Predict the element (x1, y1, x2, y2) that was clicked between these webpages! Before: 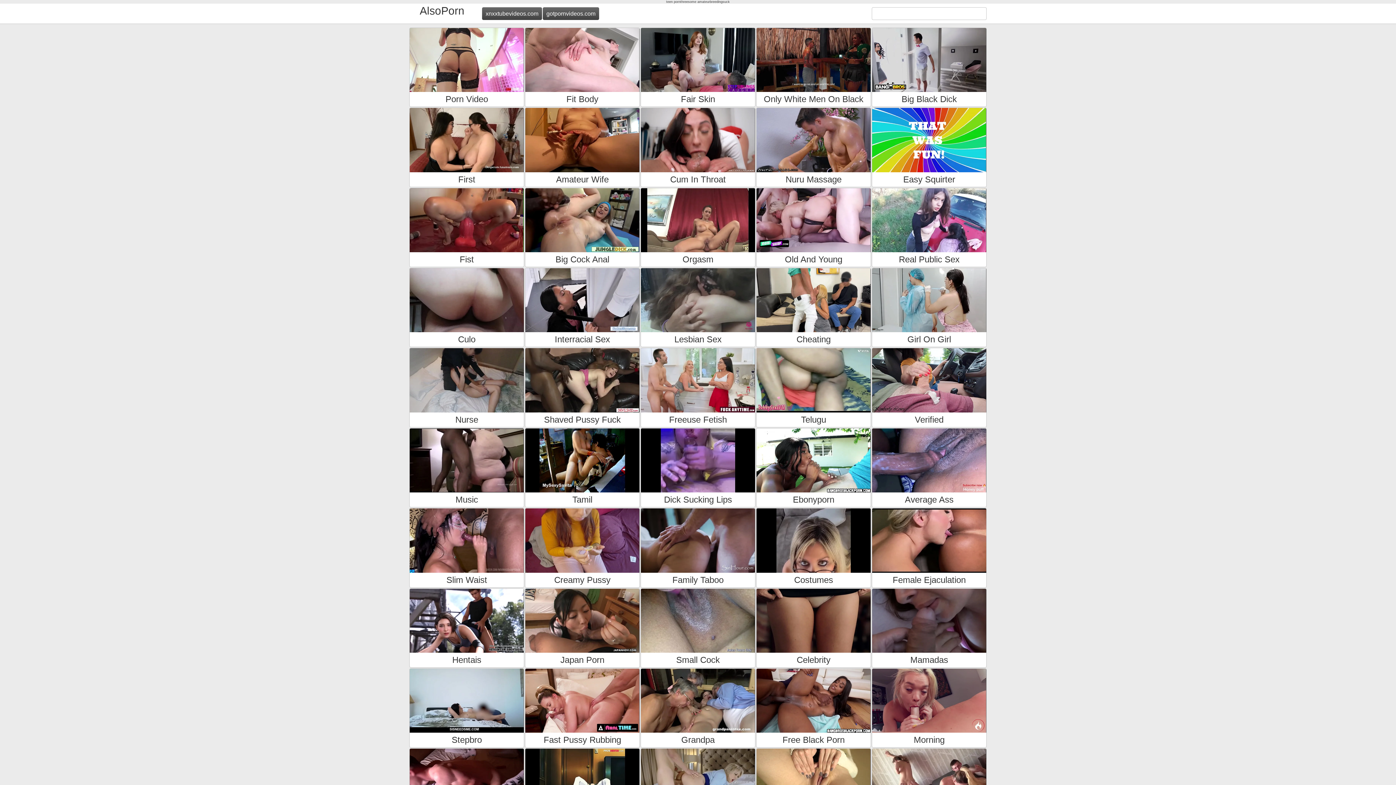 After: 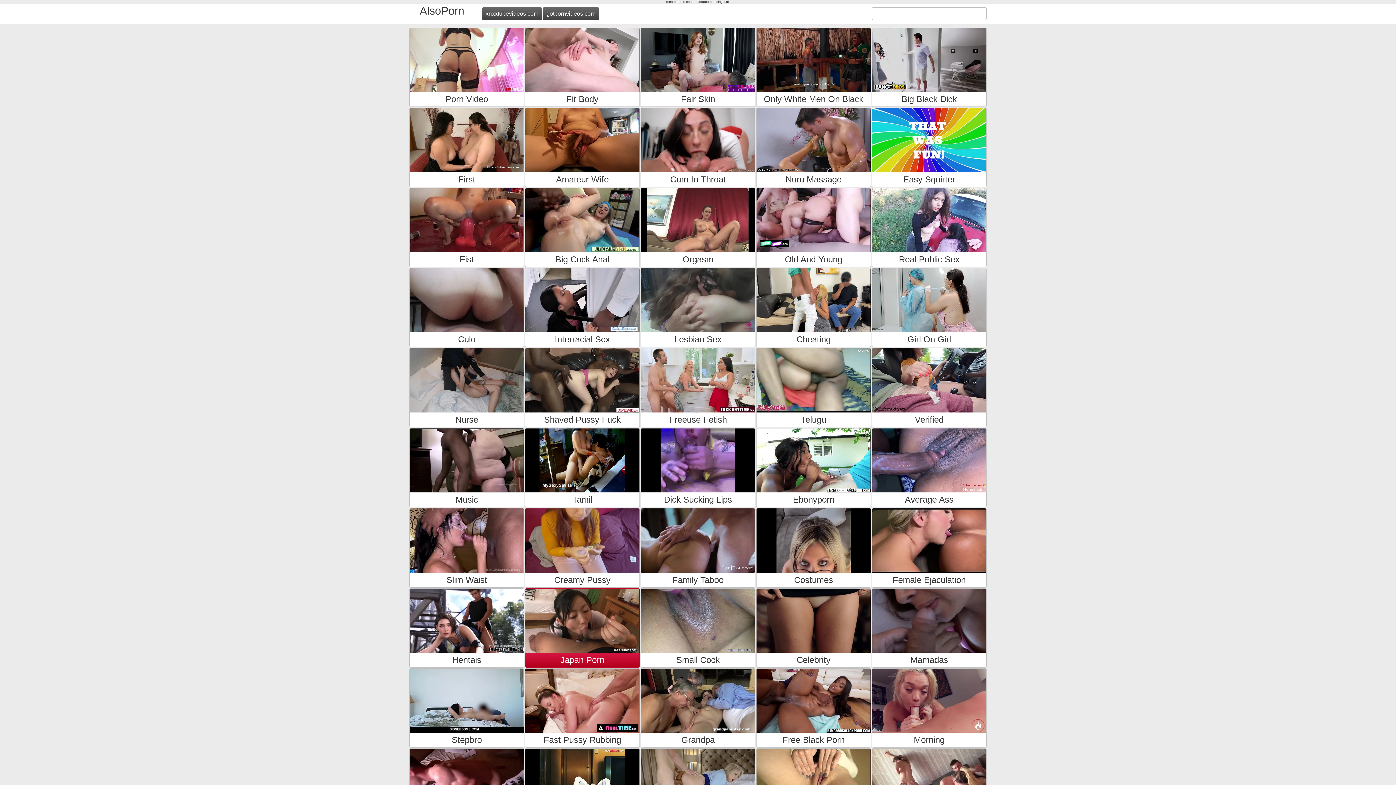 Action: label: Japan Porn bbox: (525, 140, 639, 154)